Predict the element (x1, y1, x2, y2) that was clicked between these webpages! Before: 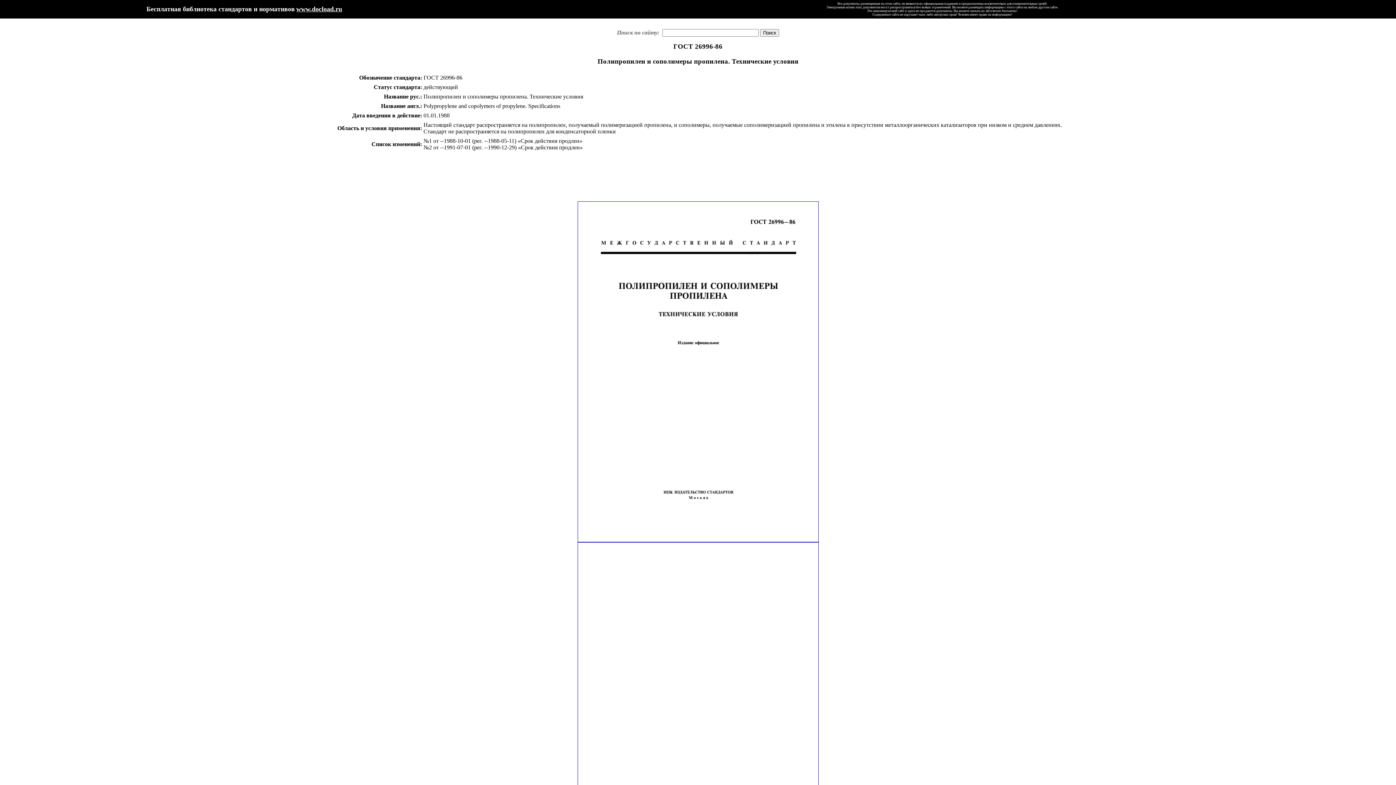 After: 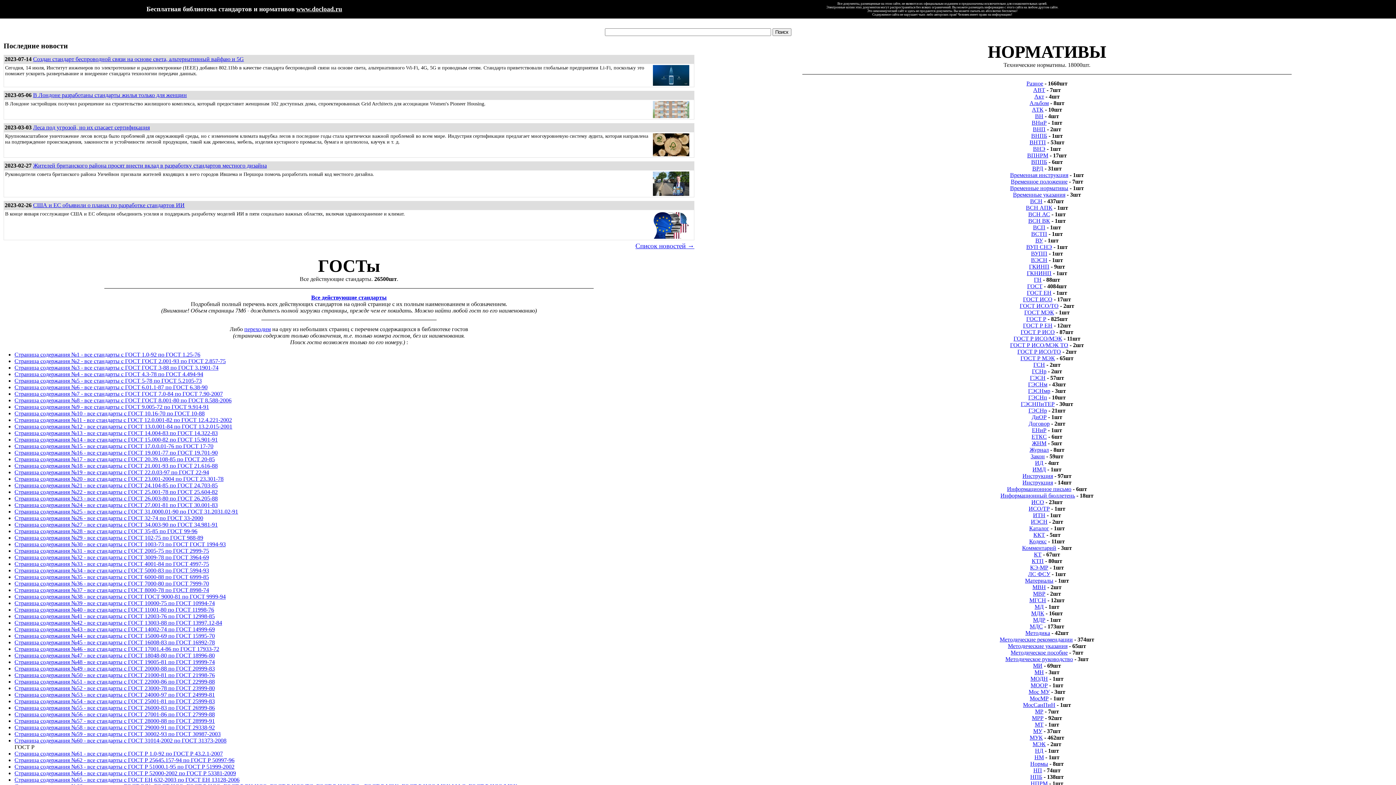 Action: bbox: (296, 6, 342, 12) label: www.docload.ru